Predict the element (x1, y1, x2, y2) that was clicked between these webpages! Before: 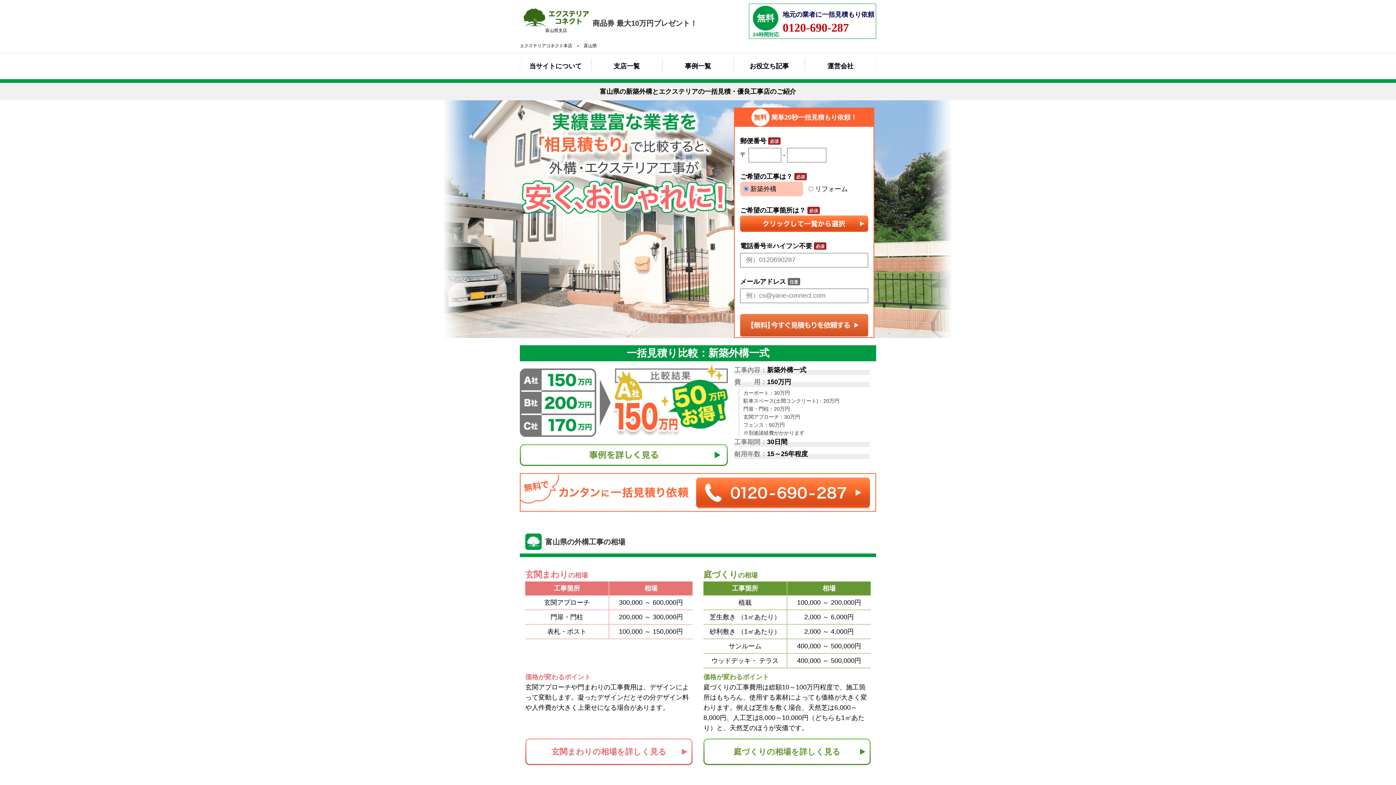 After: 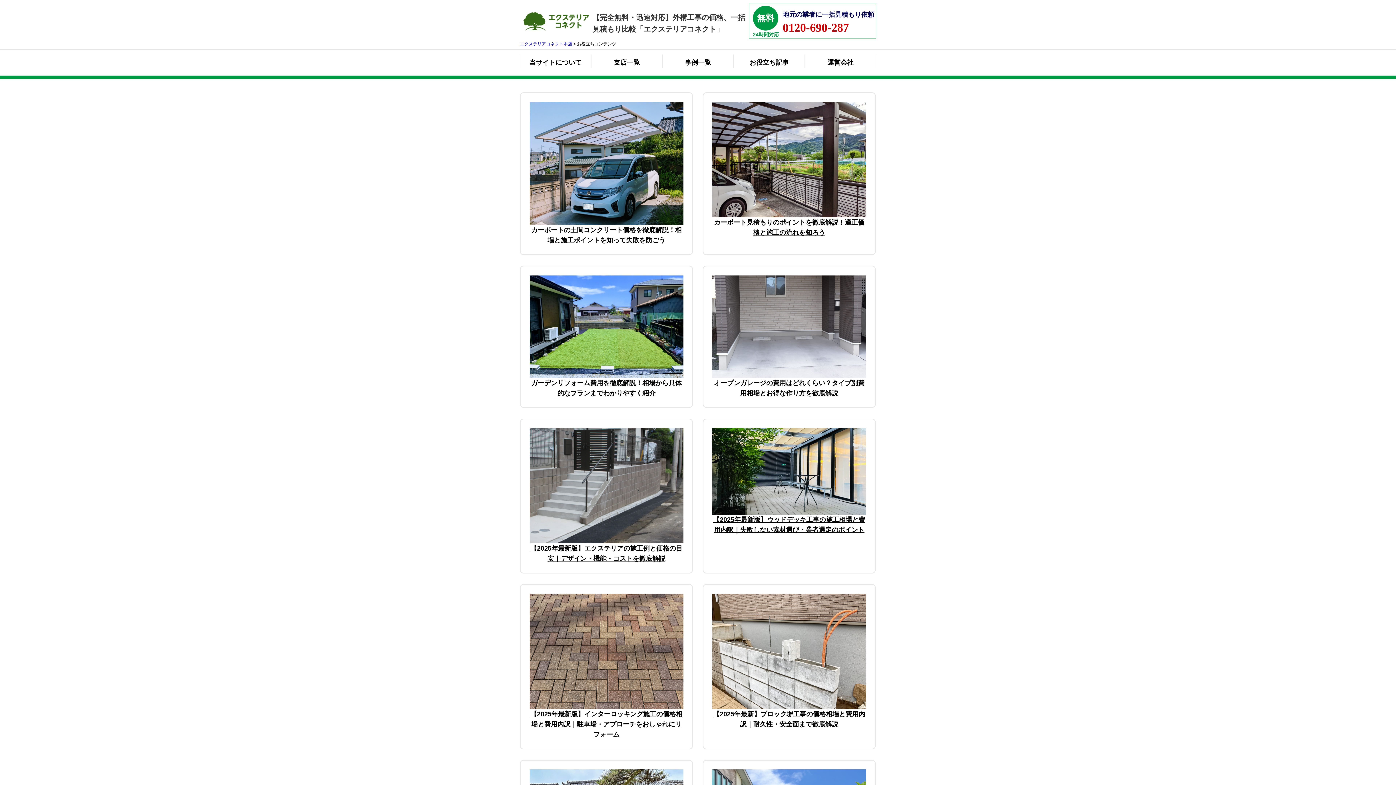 Action: label: 庭づくりの相場を詳しく見る bbox: (703, 739, 870, 765)